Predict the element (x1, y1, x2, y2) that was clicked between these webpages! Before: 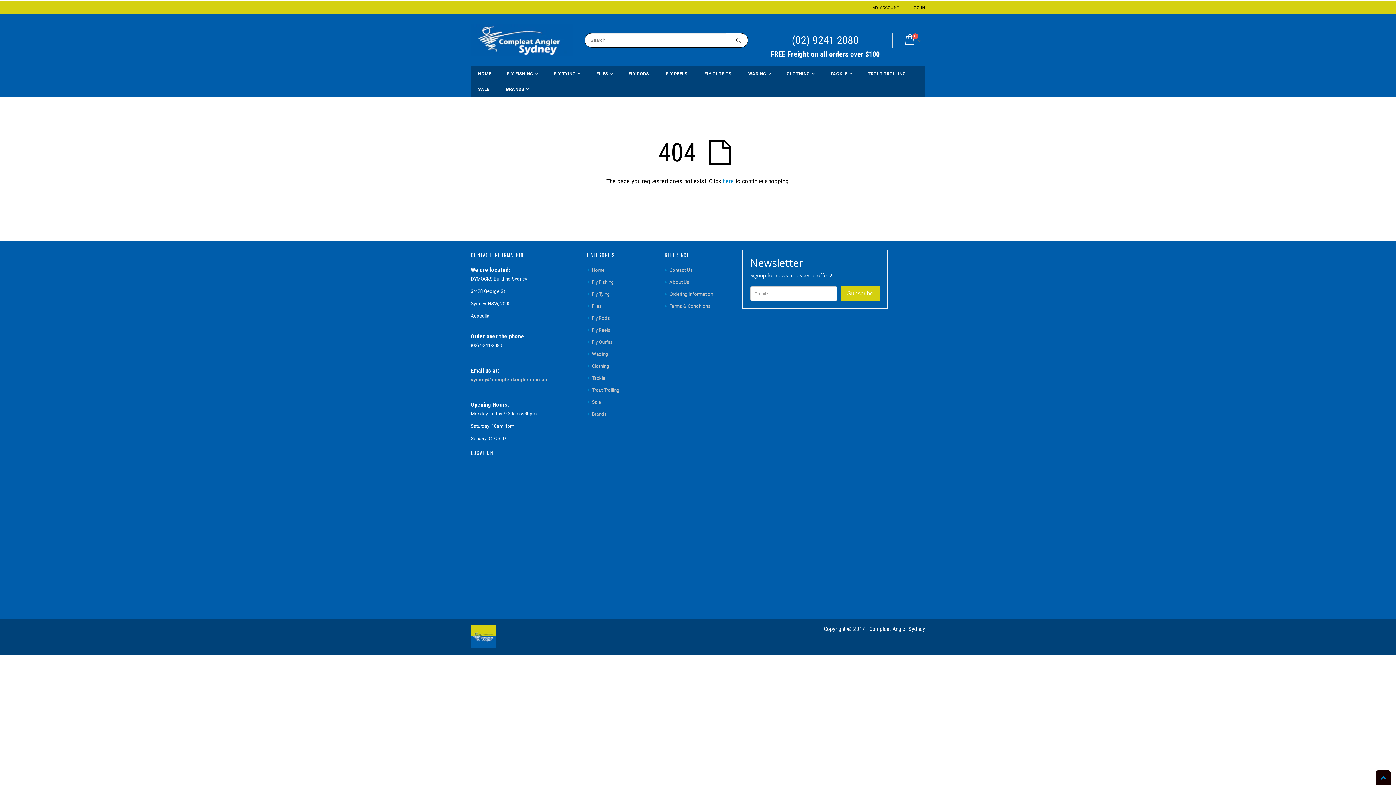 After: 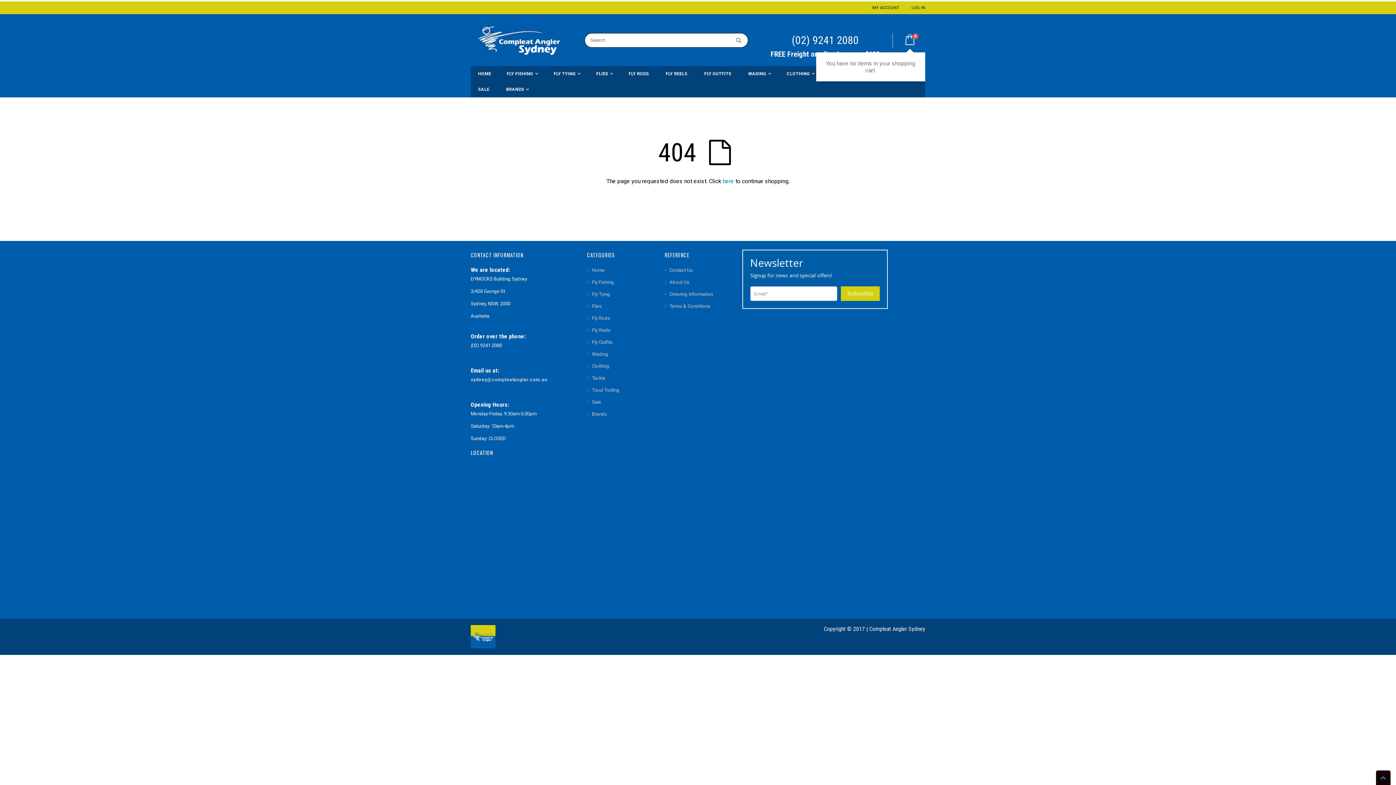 Action: label: 0 bbox: (901, 33, 925, 47)